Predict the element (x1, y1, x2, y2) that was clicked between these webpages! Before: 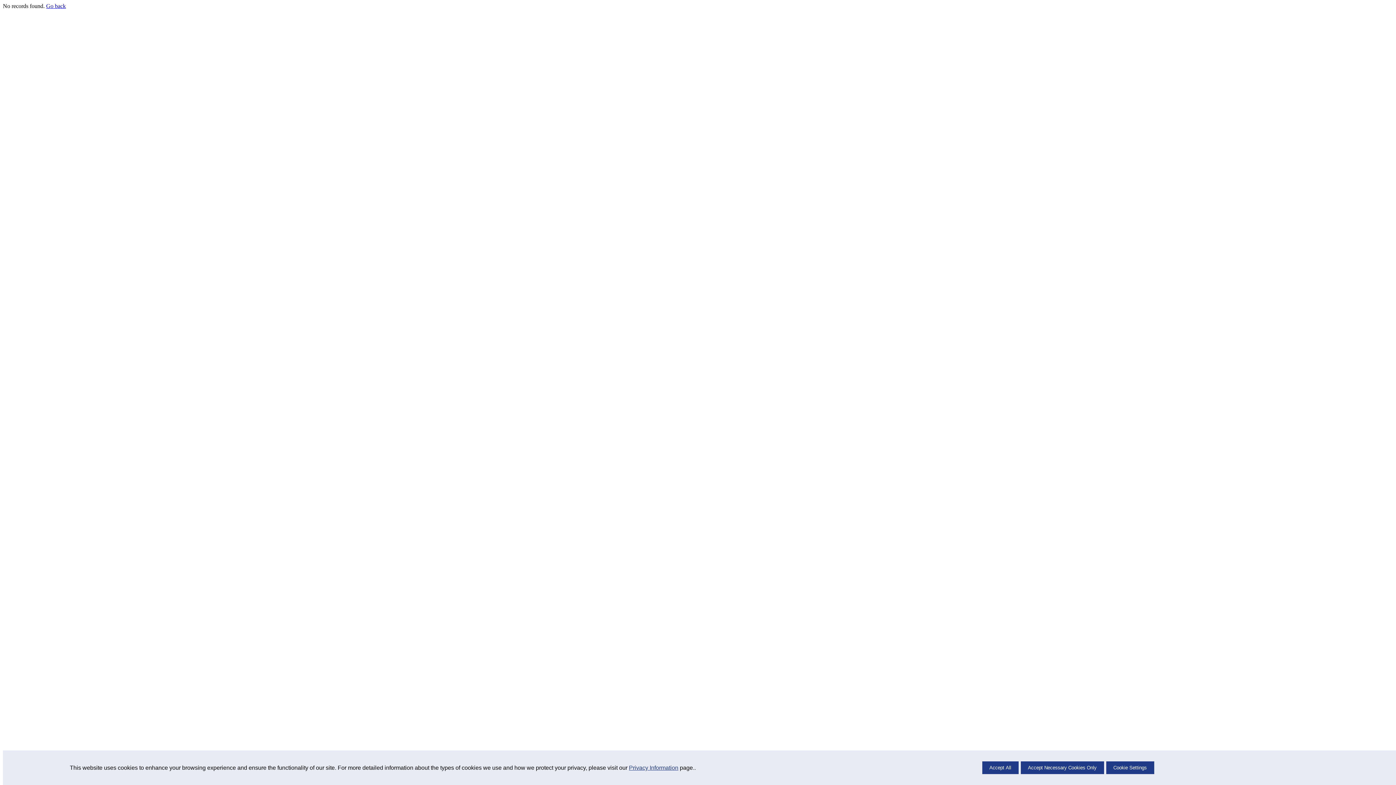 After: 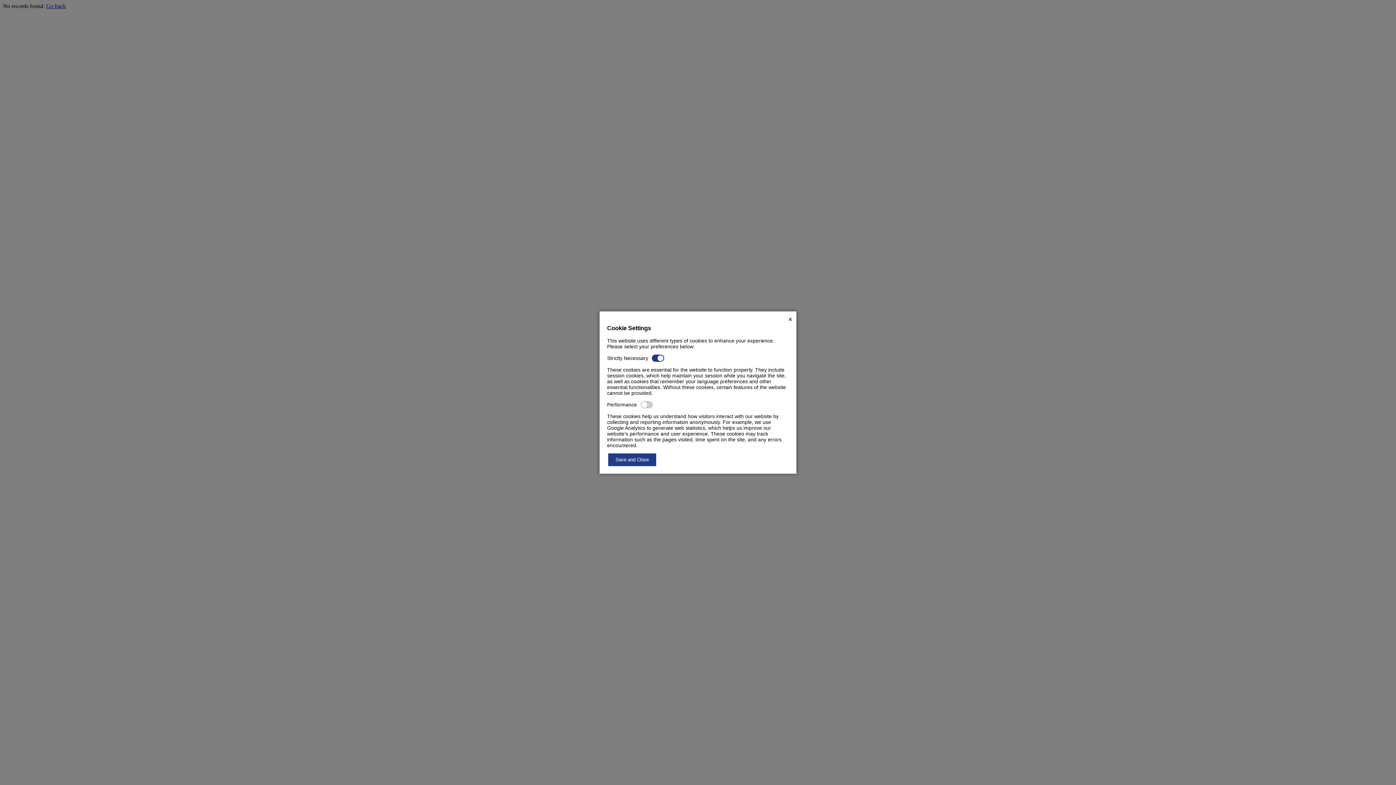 Action: bbox: (1106, 761, 1154, 774) label: Cookie Settings